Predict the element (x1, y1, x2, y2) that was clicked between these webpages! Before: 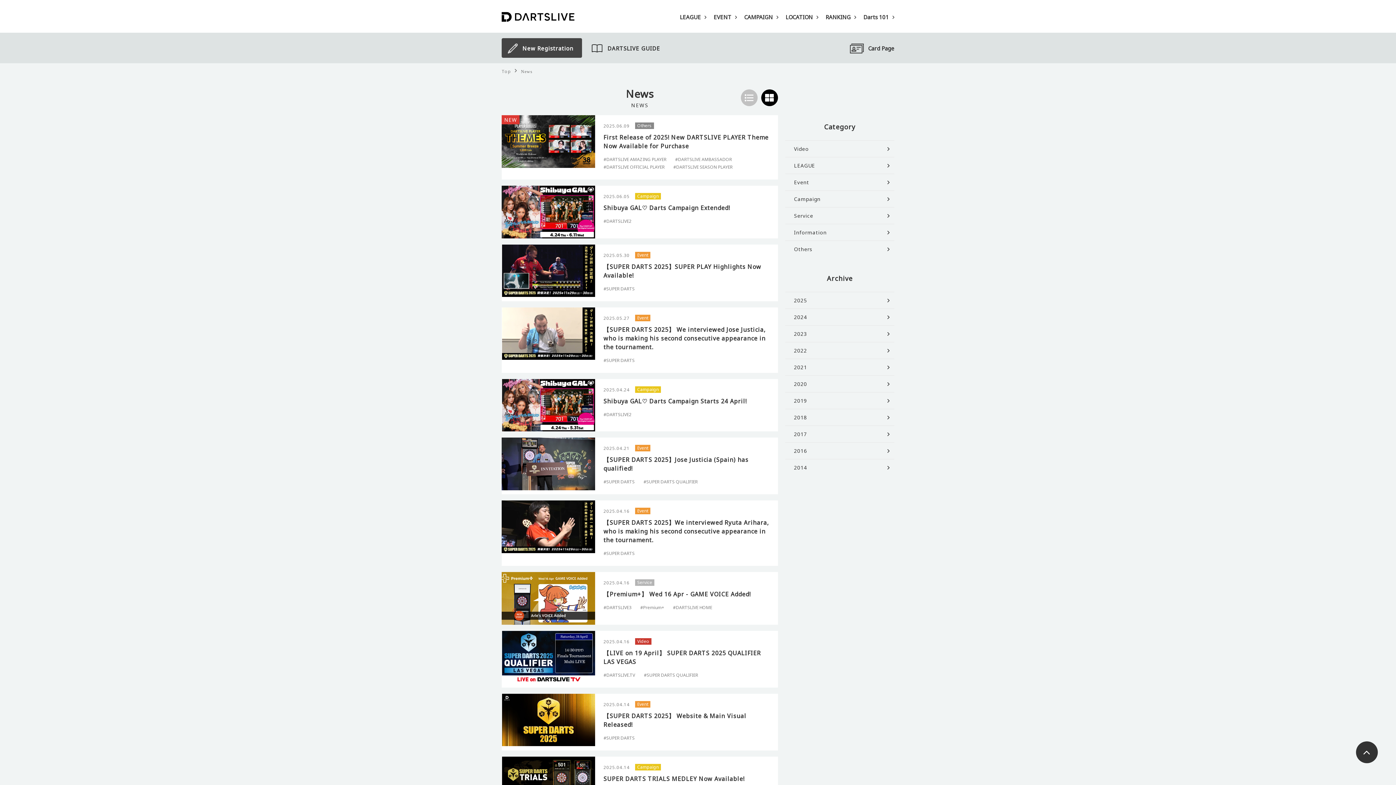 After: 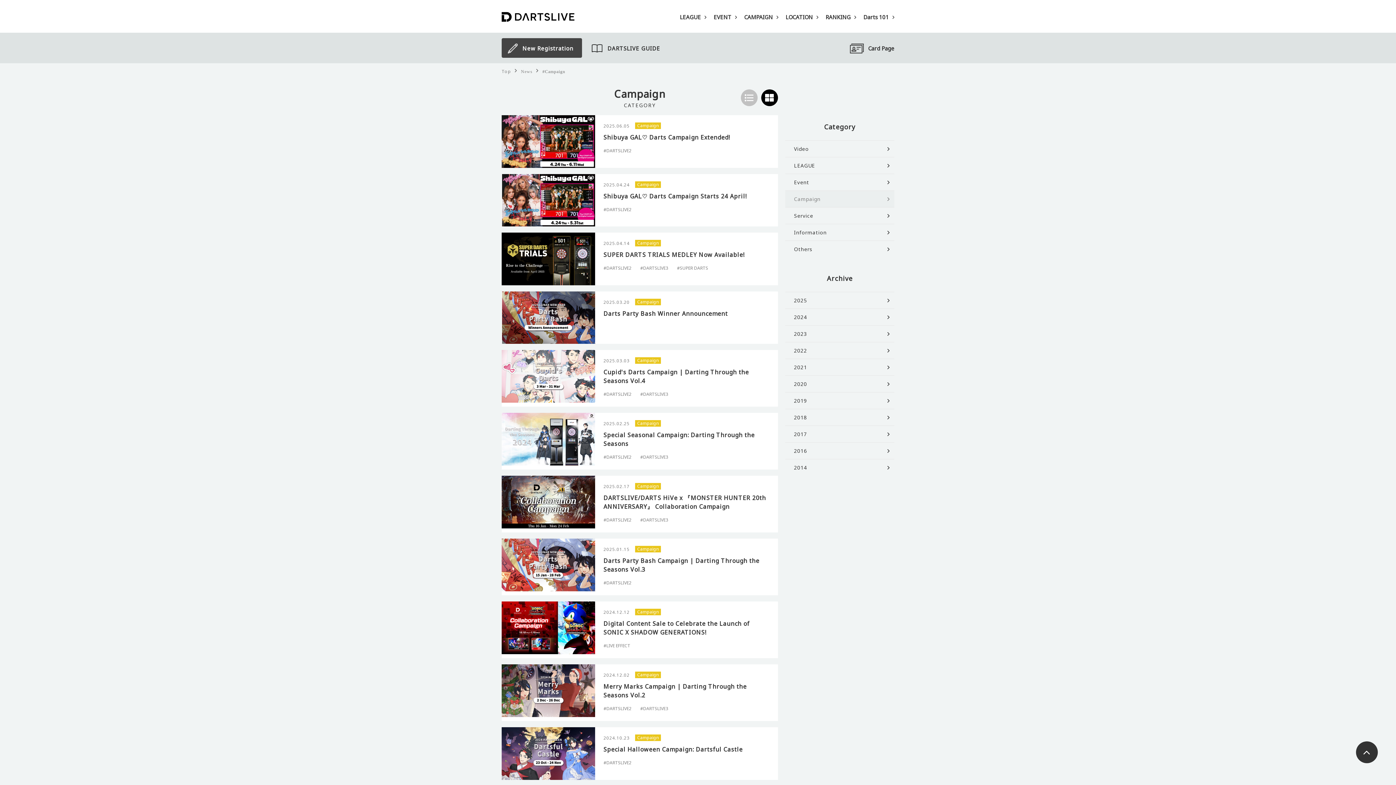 Action: label: Campaign bbox: (635, 193, 661, 199)